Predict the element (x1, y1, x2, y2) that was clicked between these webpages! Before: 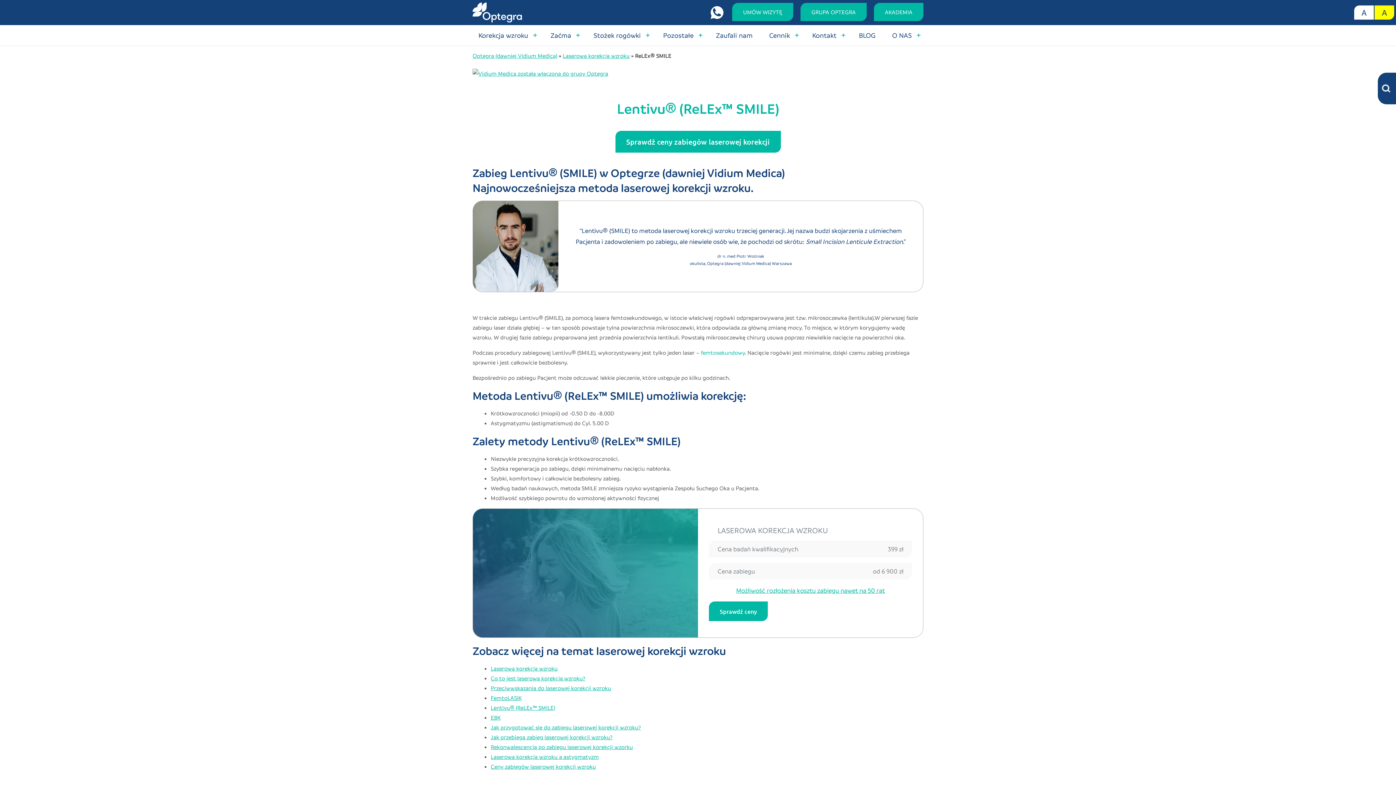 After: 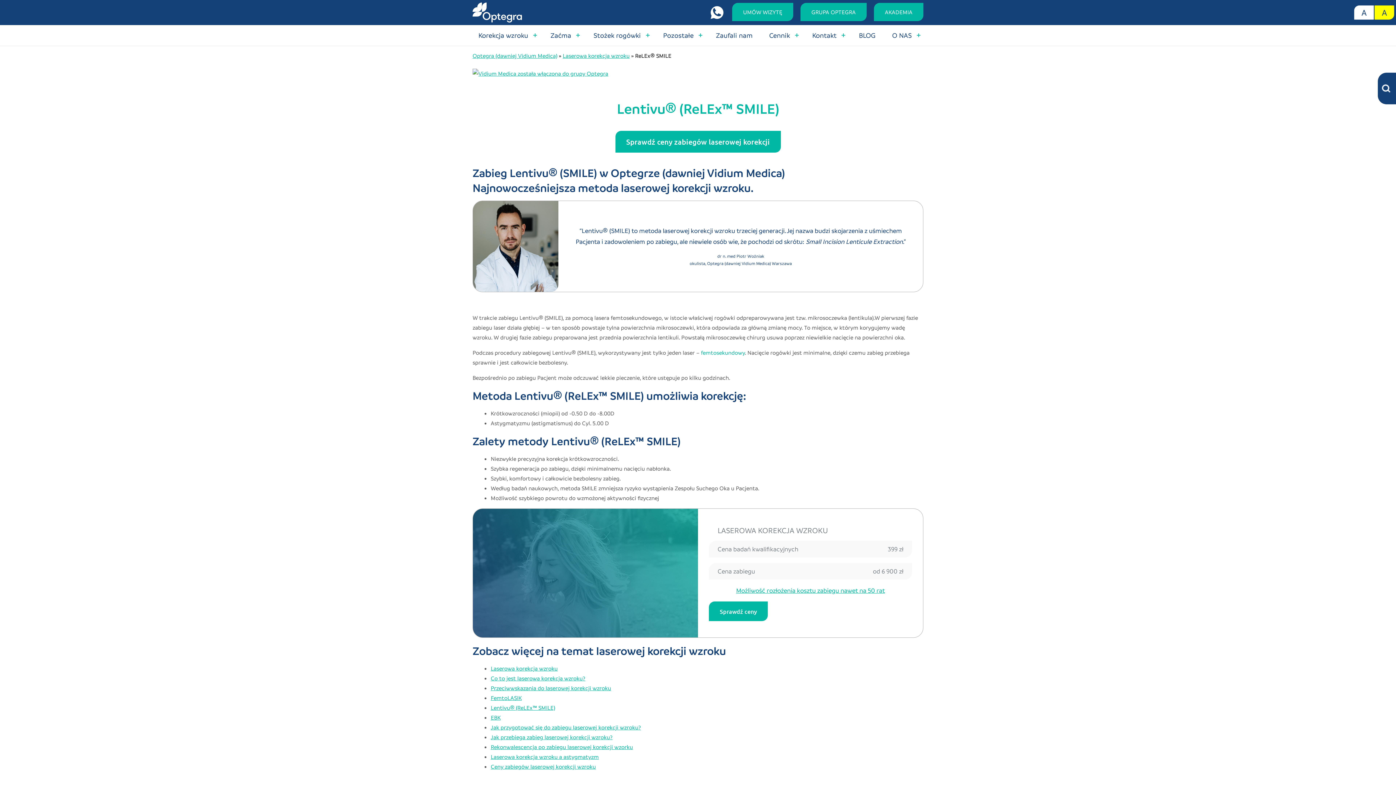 Action: bbox: (710, 6, 723, 18)